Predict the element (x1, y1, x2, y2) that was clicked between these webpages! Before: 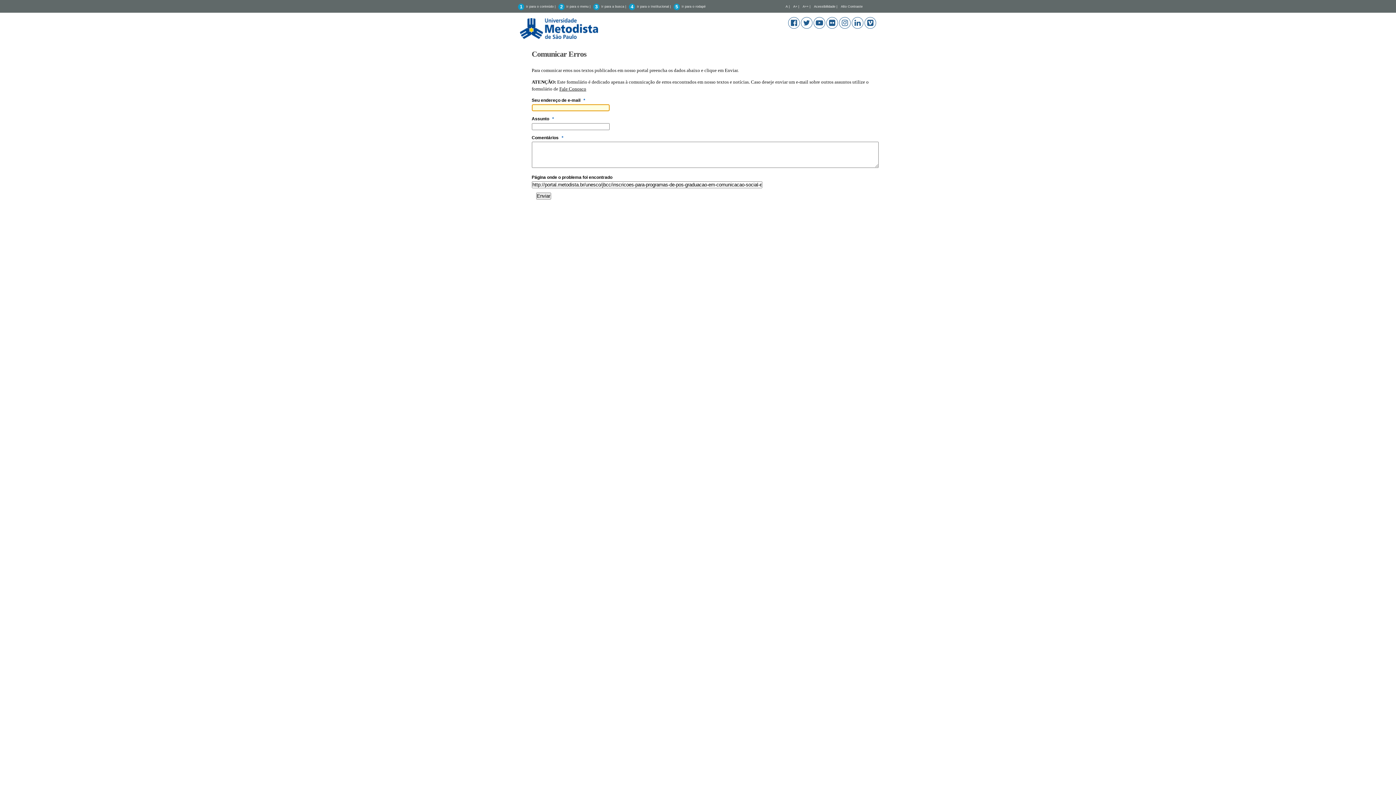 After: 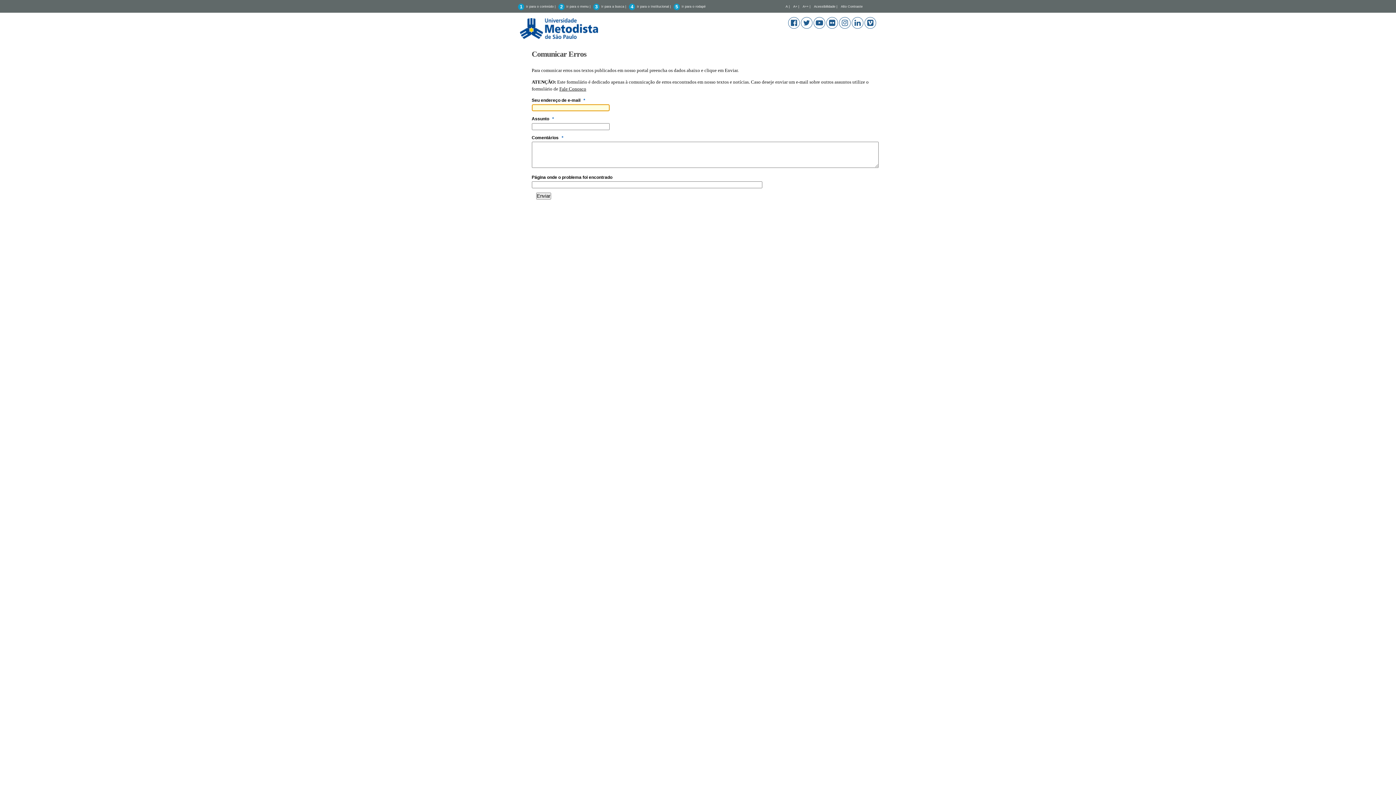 Action: bbox: (566, 4, 590, 8) label: Ir para o menu |